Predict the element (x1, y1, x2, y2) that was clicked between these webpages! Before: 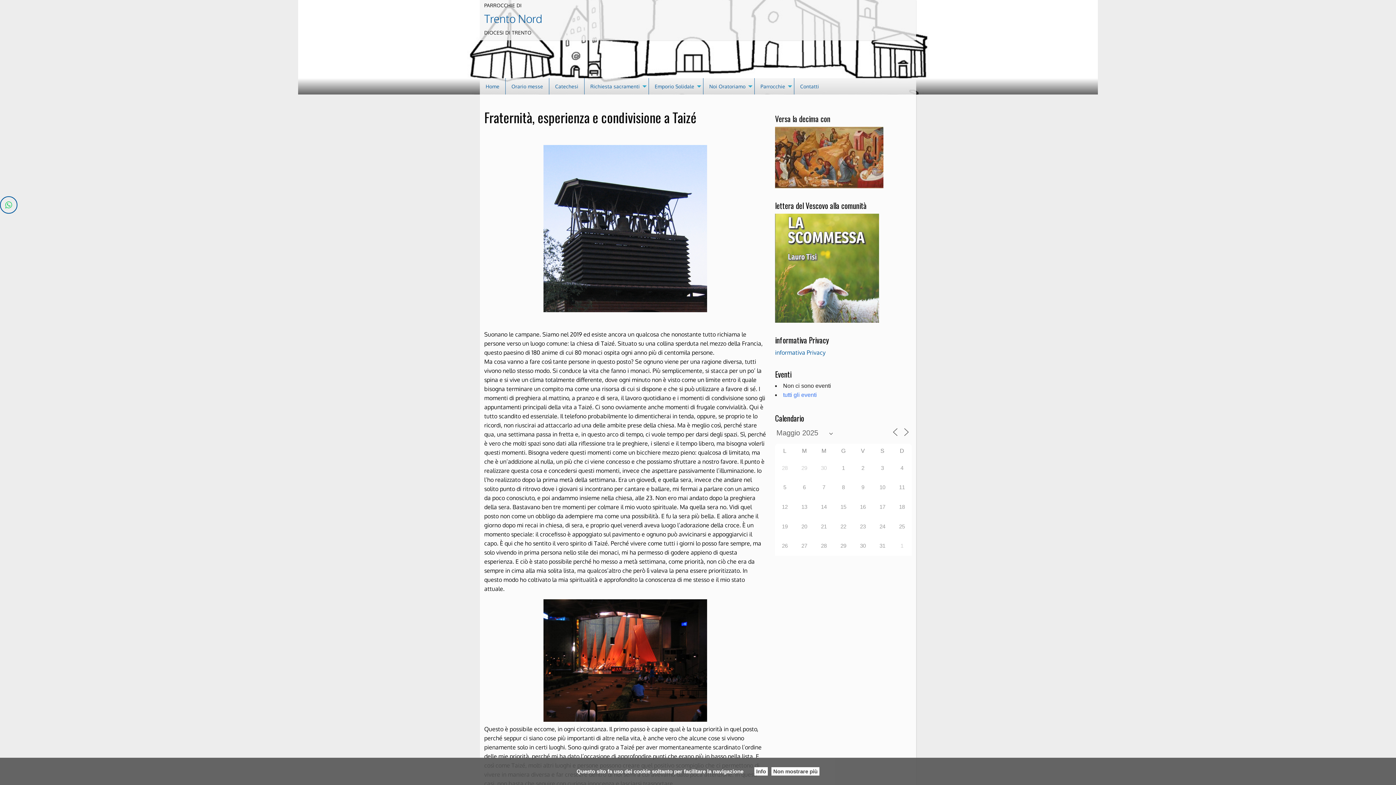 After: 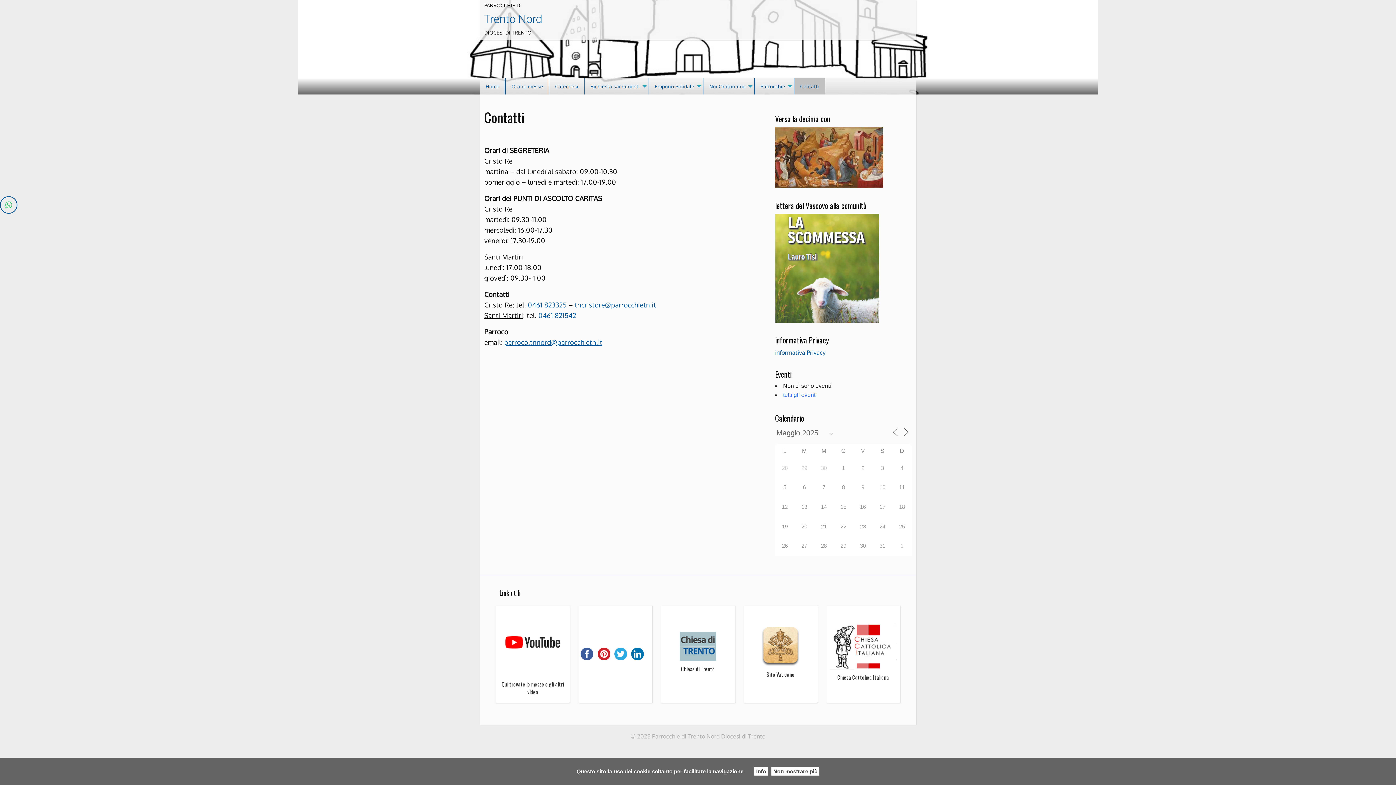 Action: label: Contatti bbox: (794, 78, 825, 94)